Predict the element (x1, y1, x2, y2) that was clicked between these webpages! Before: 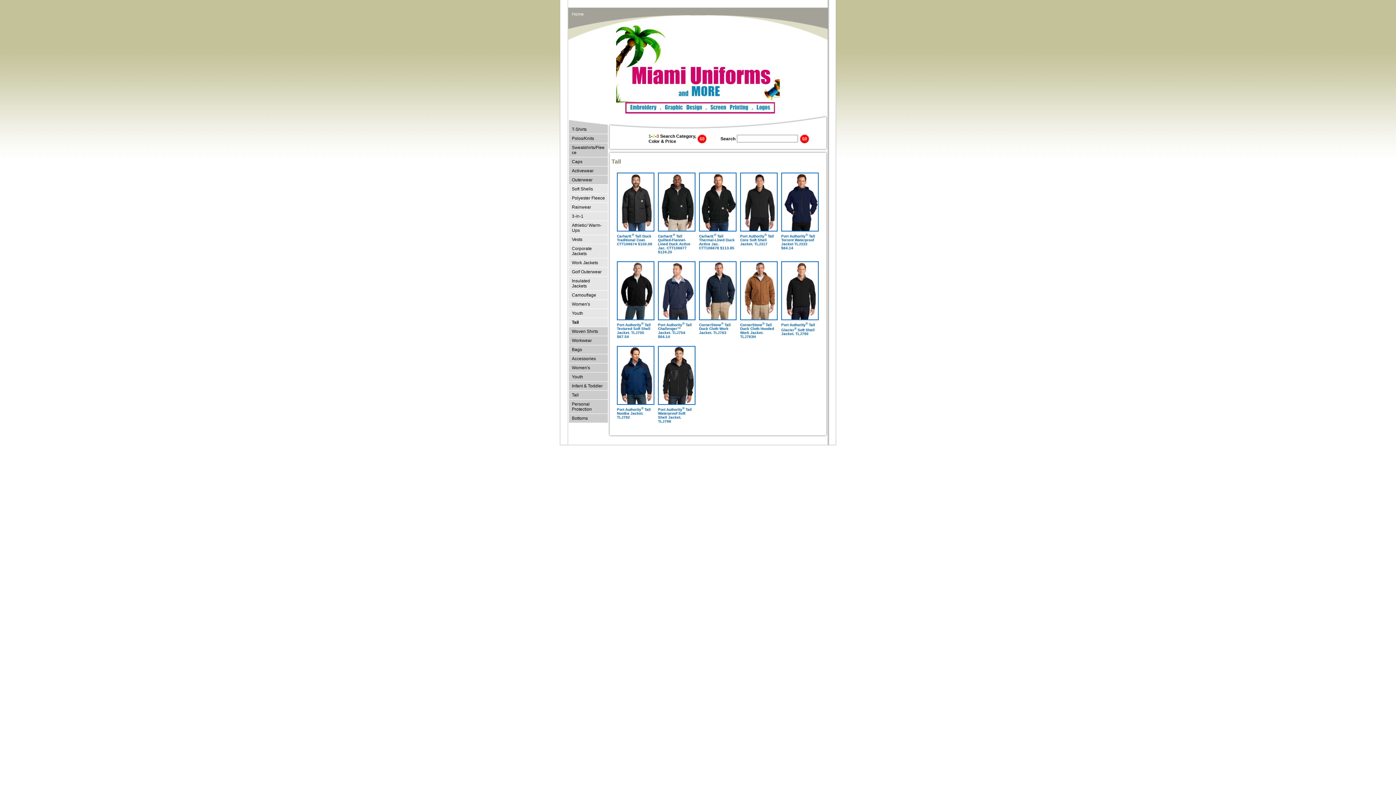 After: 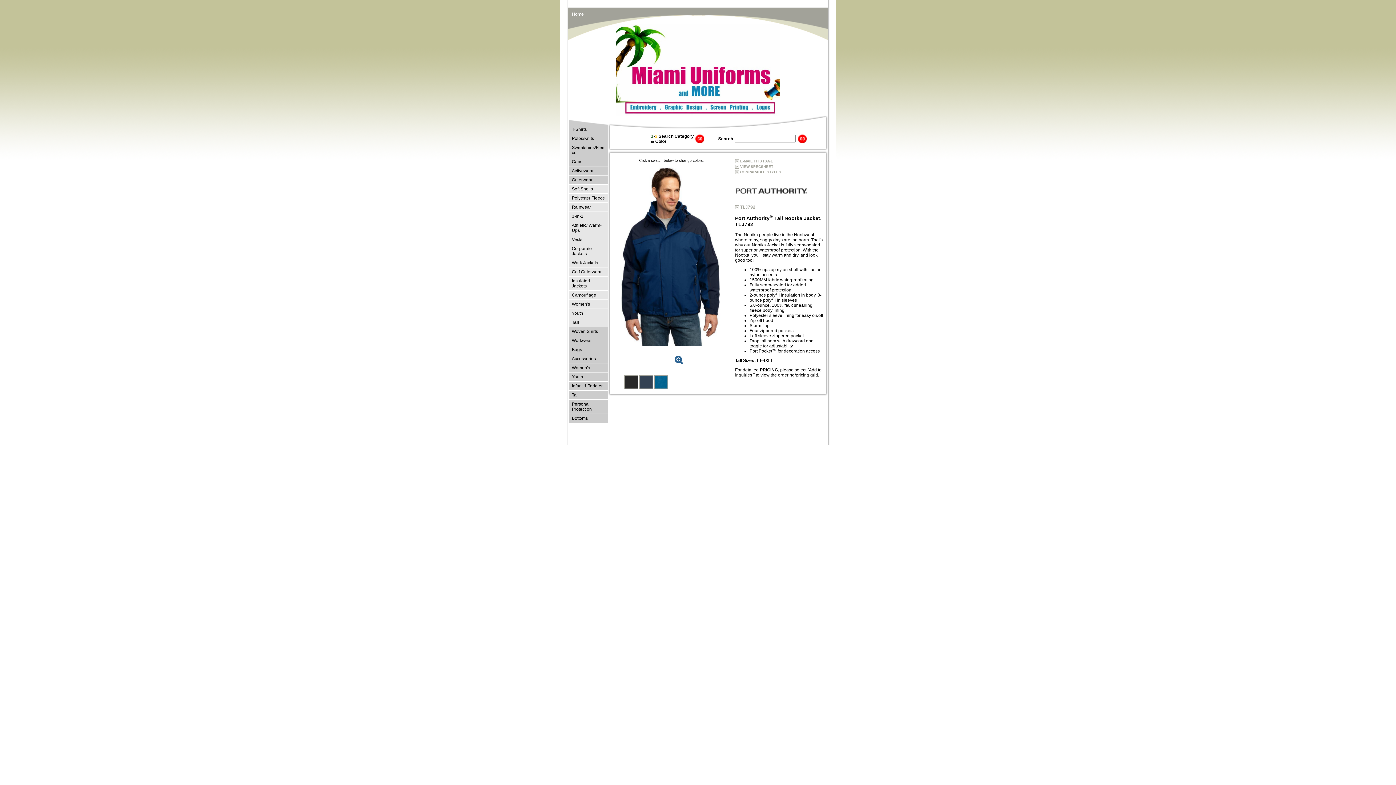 Action: bbox: (617, 406, 653, 419) label: Port Authority® Tall Nootka Jacket. TLJ792